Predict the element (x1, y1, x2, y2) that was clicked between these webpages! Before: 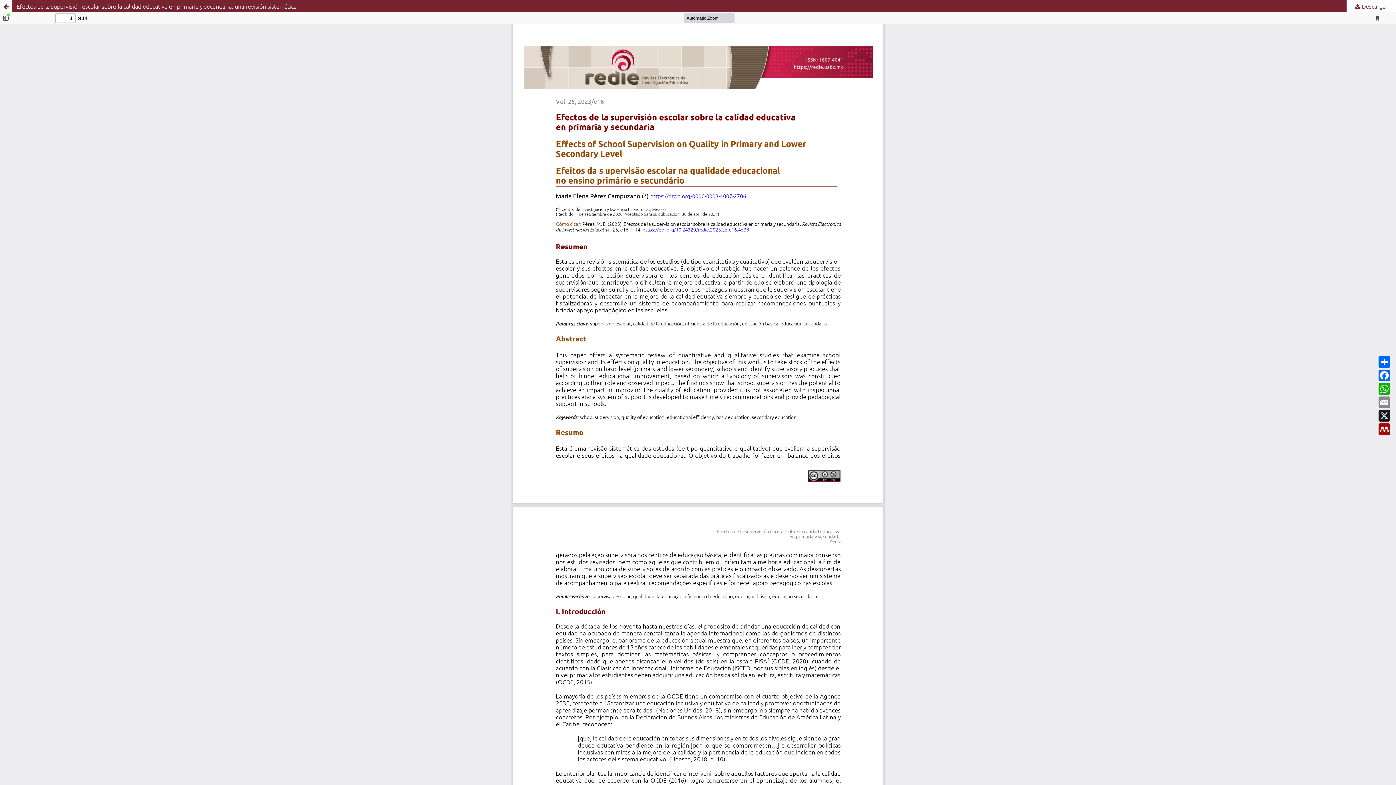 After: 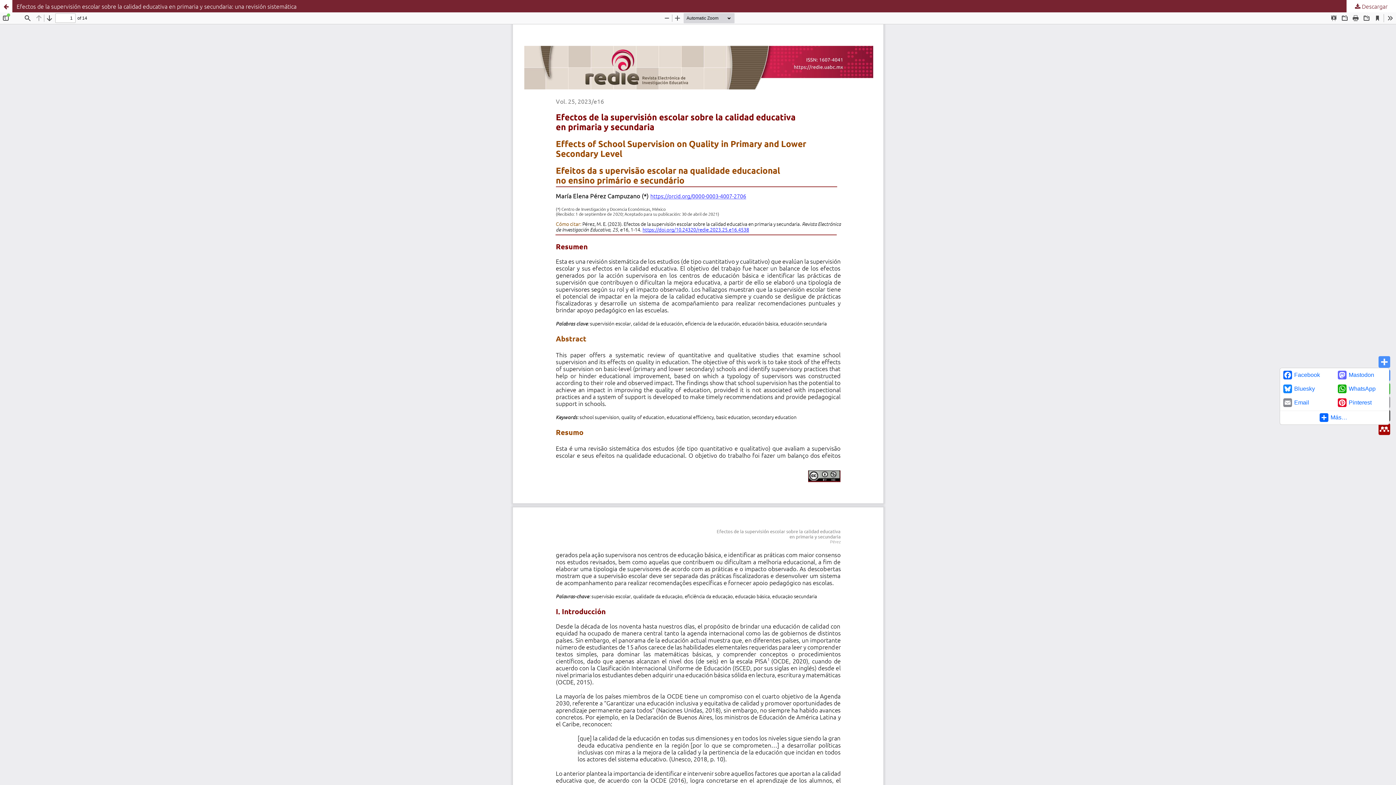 Action: label: Compartir bbox: (1378, 356, 1391, 368)